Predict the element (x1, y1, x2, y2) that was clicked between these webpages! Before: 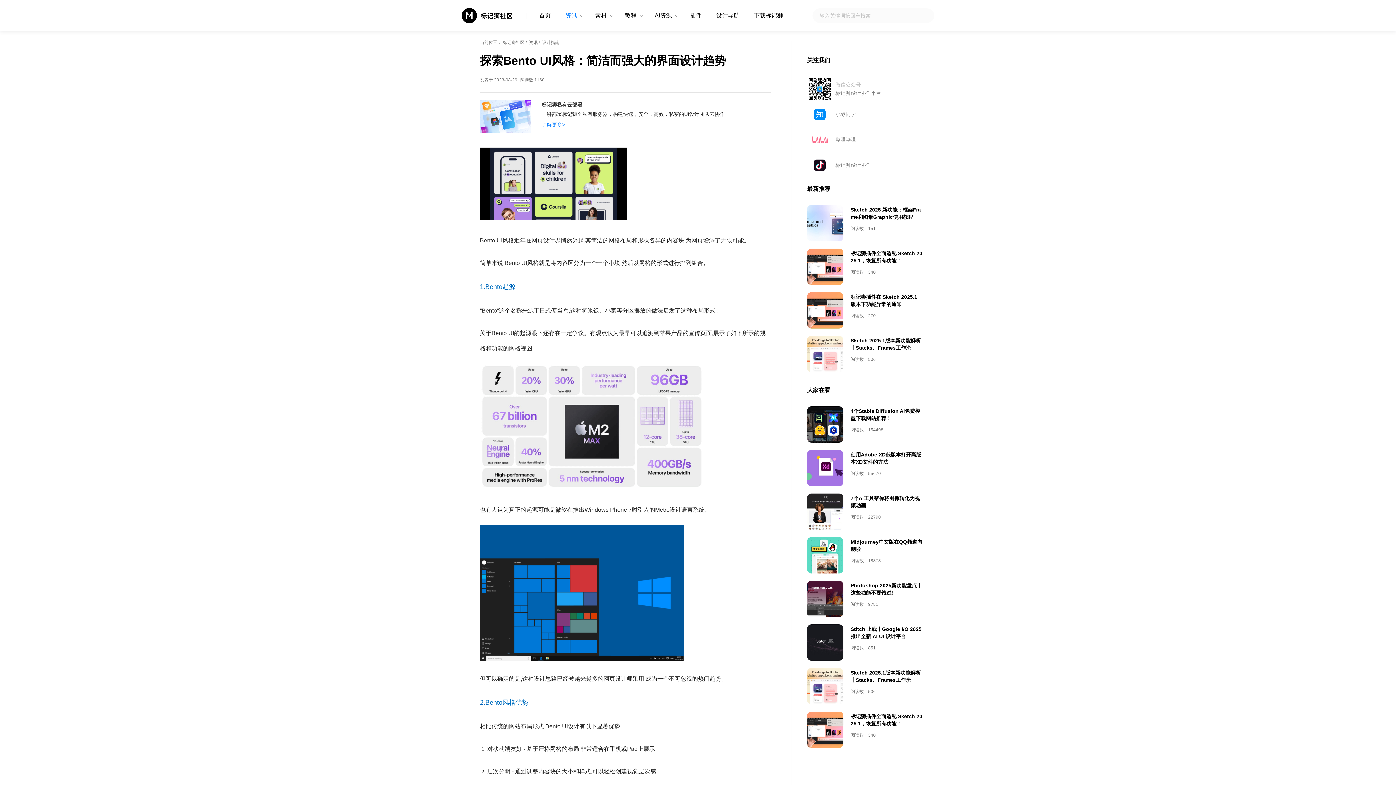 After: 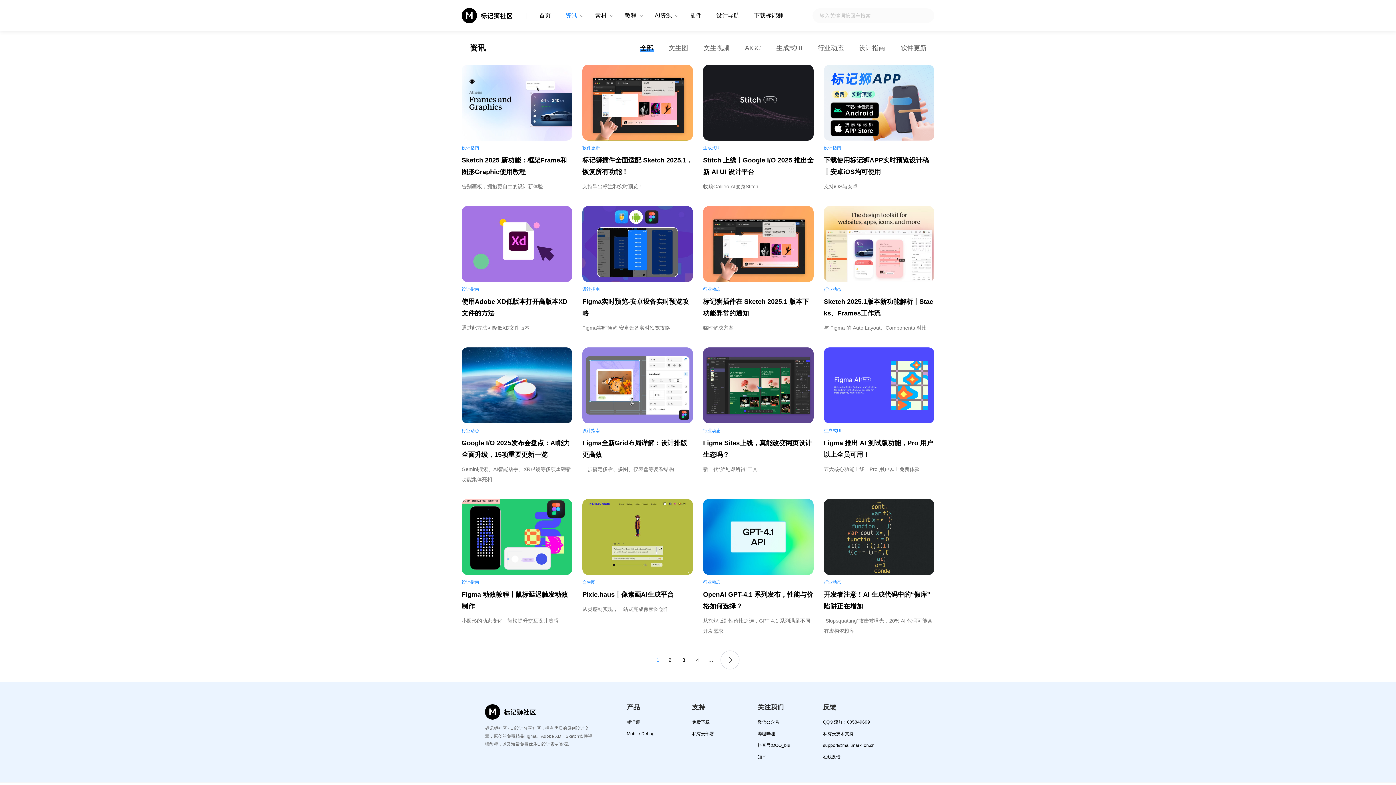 Action: label: 资讯 bbox: (563, 11, 578, 19)